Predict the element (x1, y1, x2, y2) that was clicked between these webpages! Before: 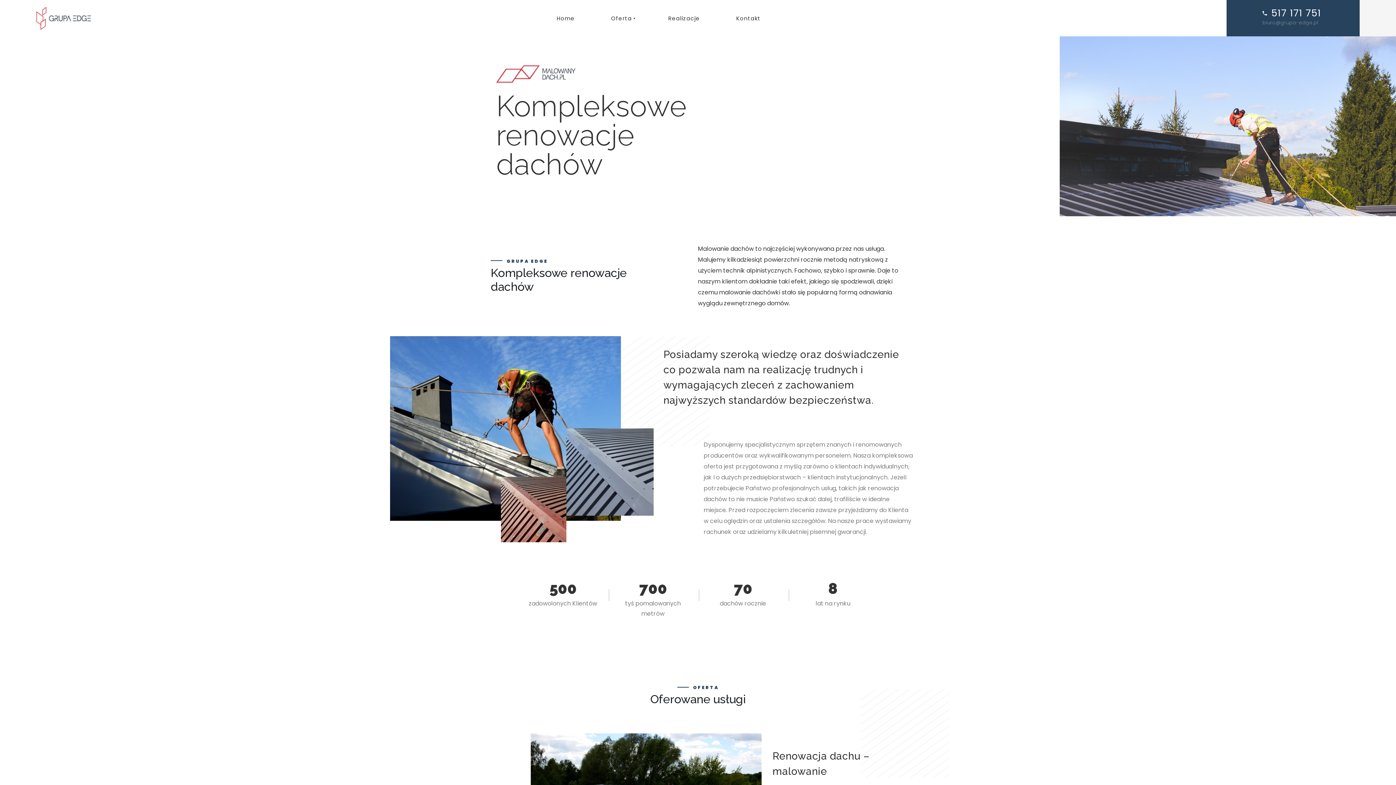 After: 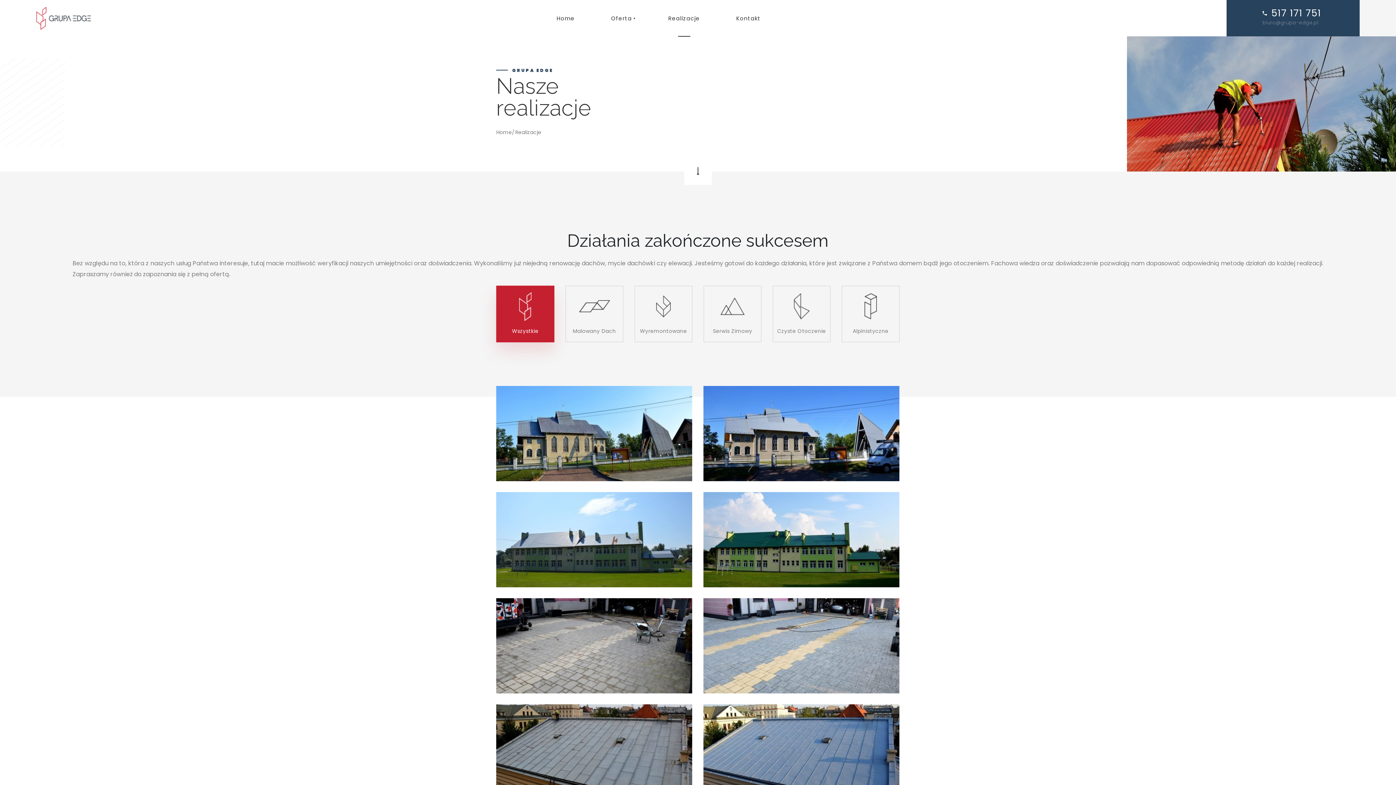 Action: bbox: (668, 14, 700, 22) label: Realizacje